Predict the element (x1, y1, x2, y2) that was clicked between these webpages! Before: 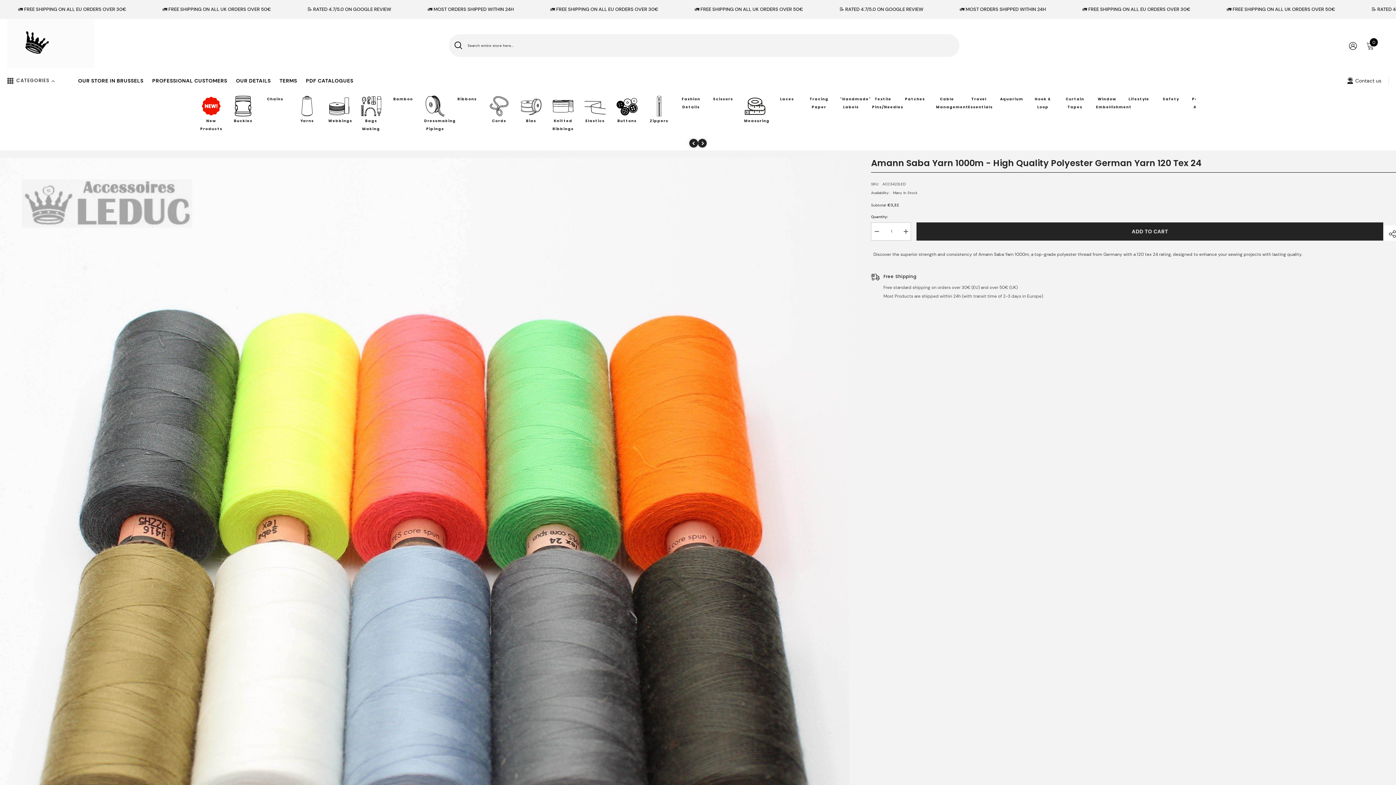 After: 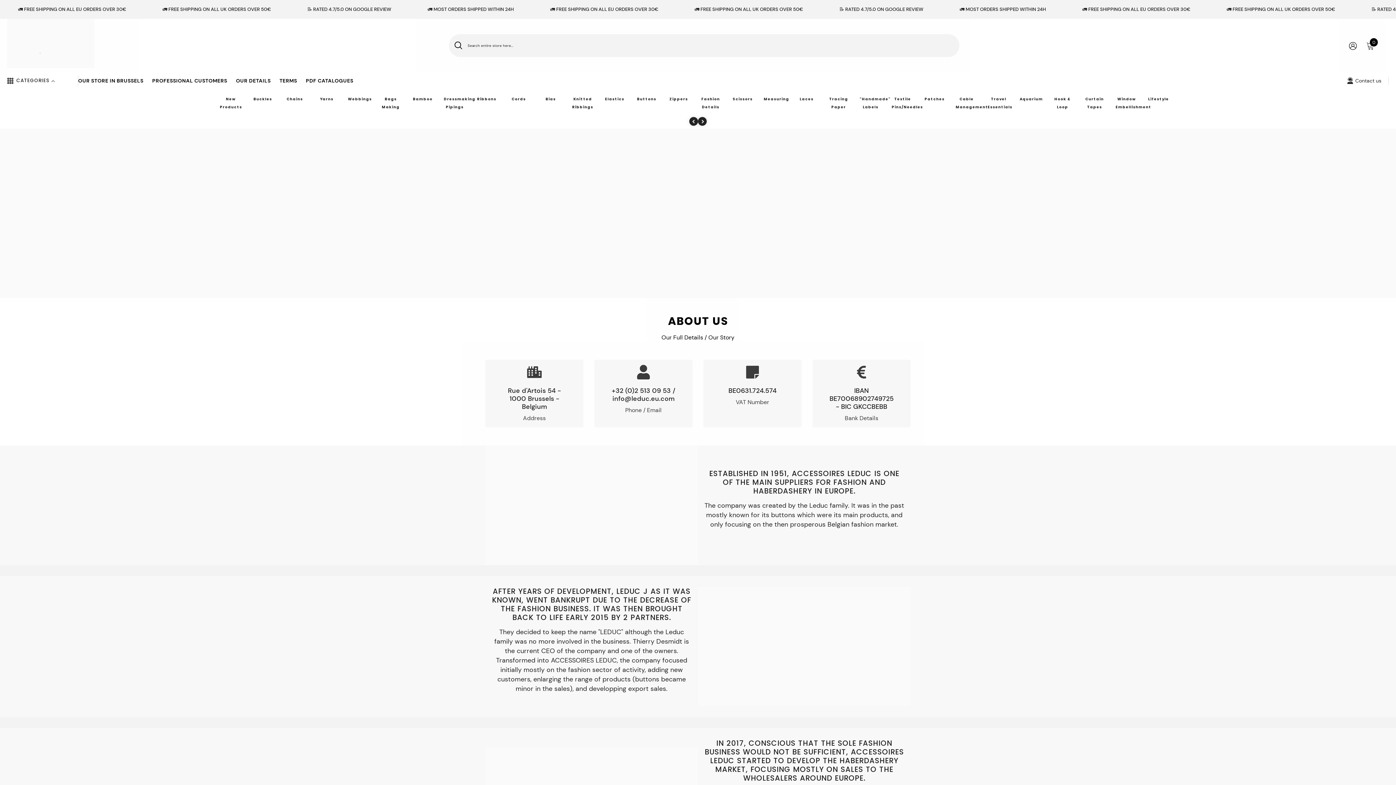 Action: bbox: (231, 76, 275, 89) label: OUR DETAILS